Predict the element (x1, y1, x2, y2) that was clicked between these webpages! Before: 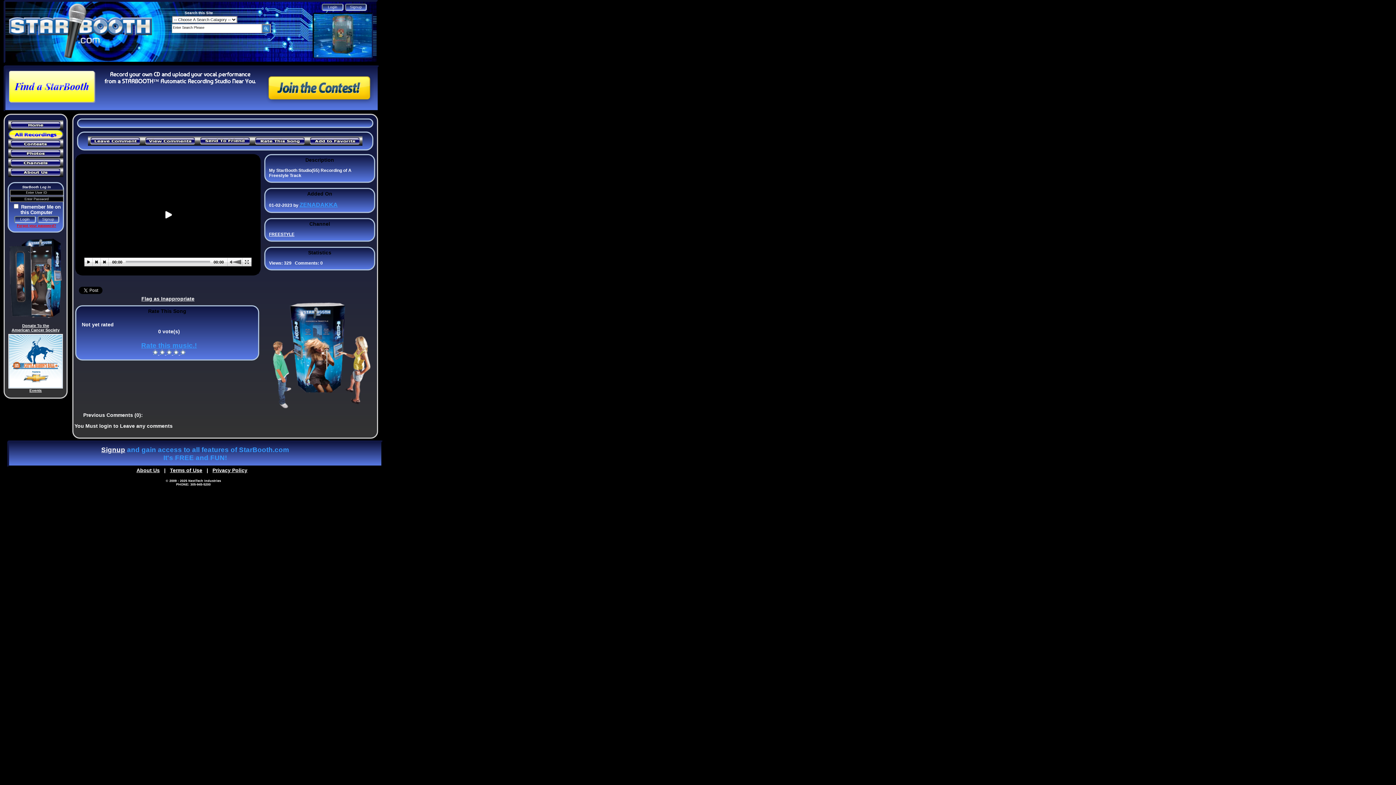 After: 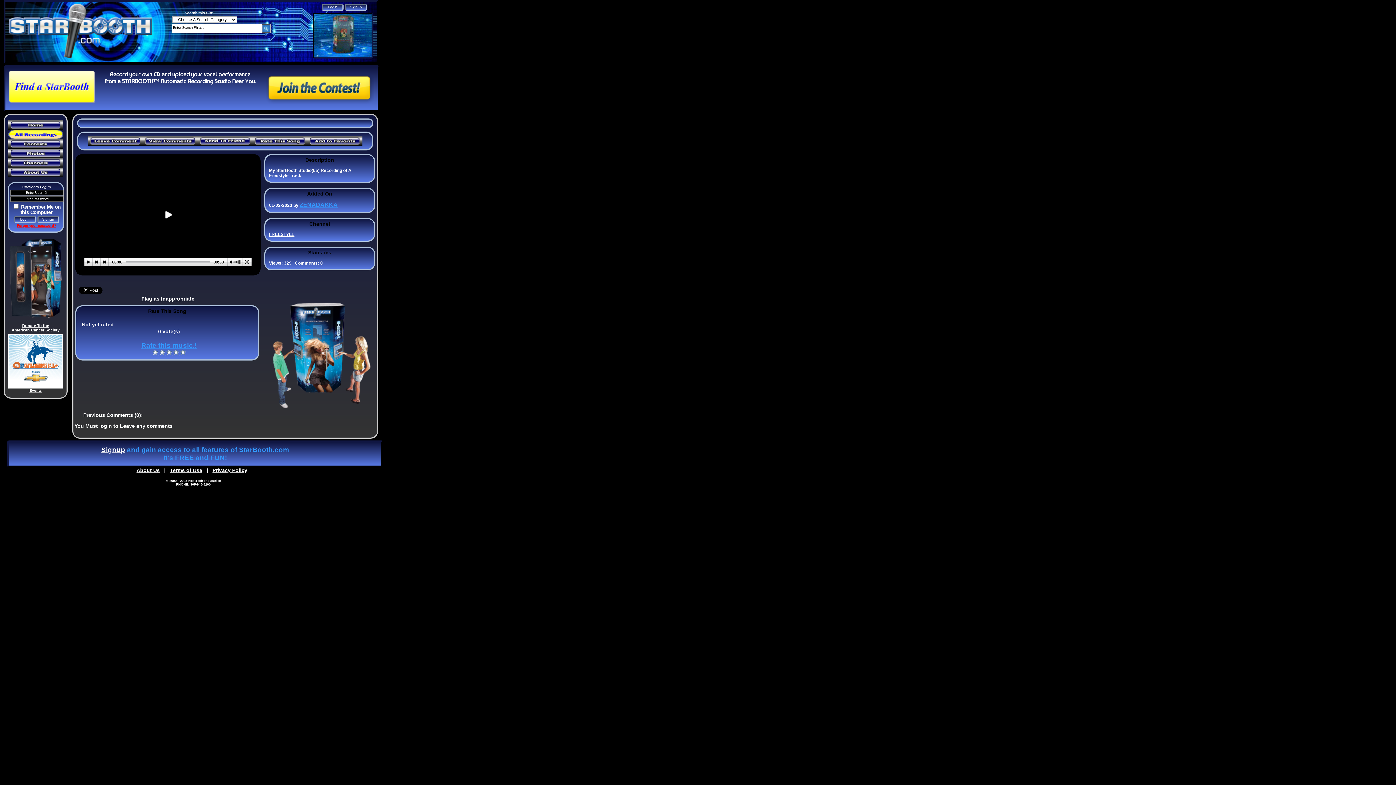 Action: bbox: (197, 141, 252, 146)